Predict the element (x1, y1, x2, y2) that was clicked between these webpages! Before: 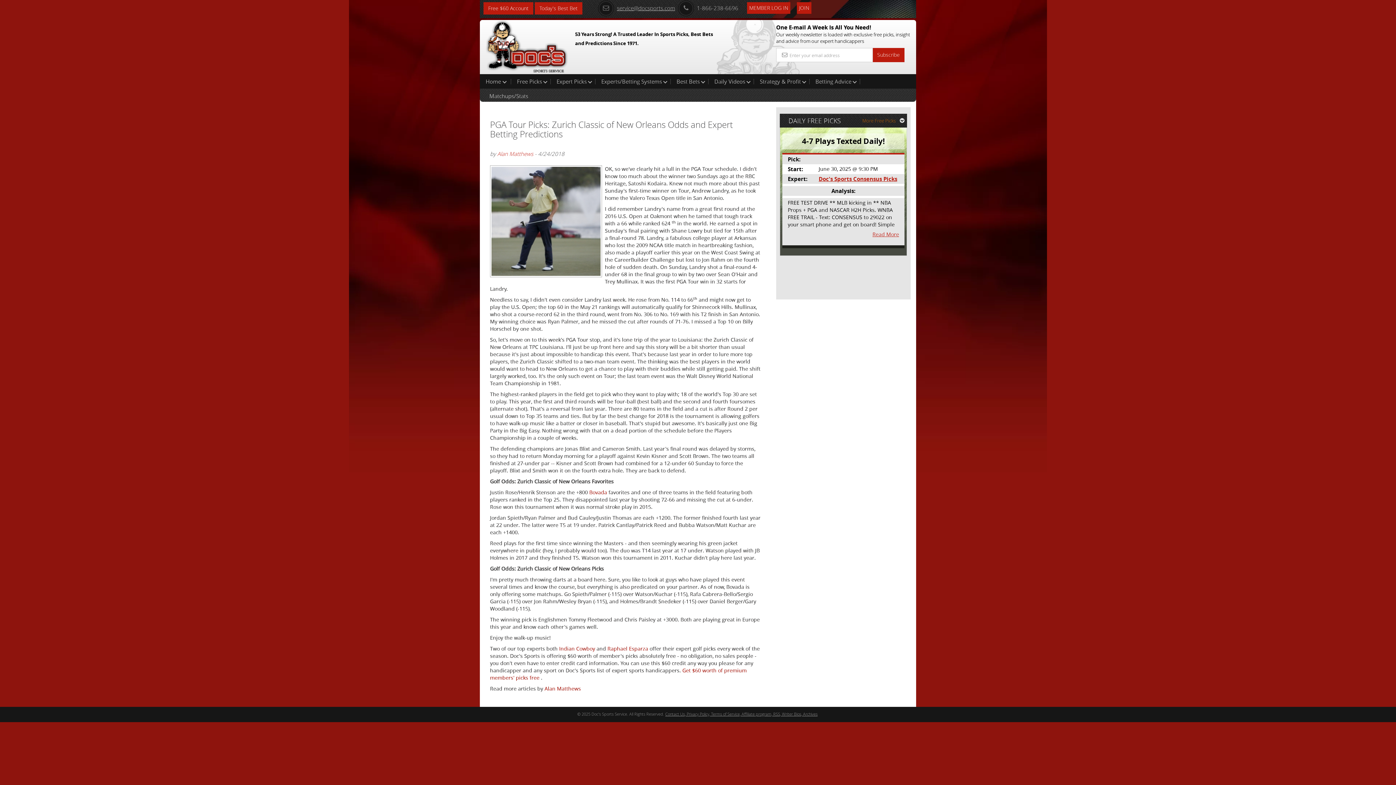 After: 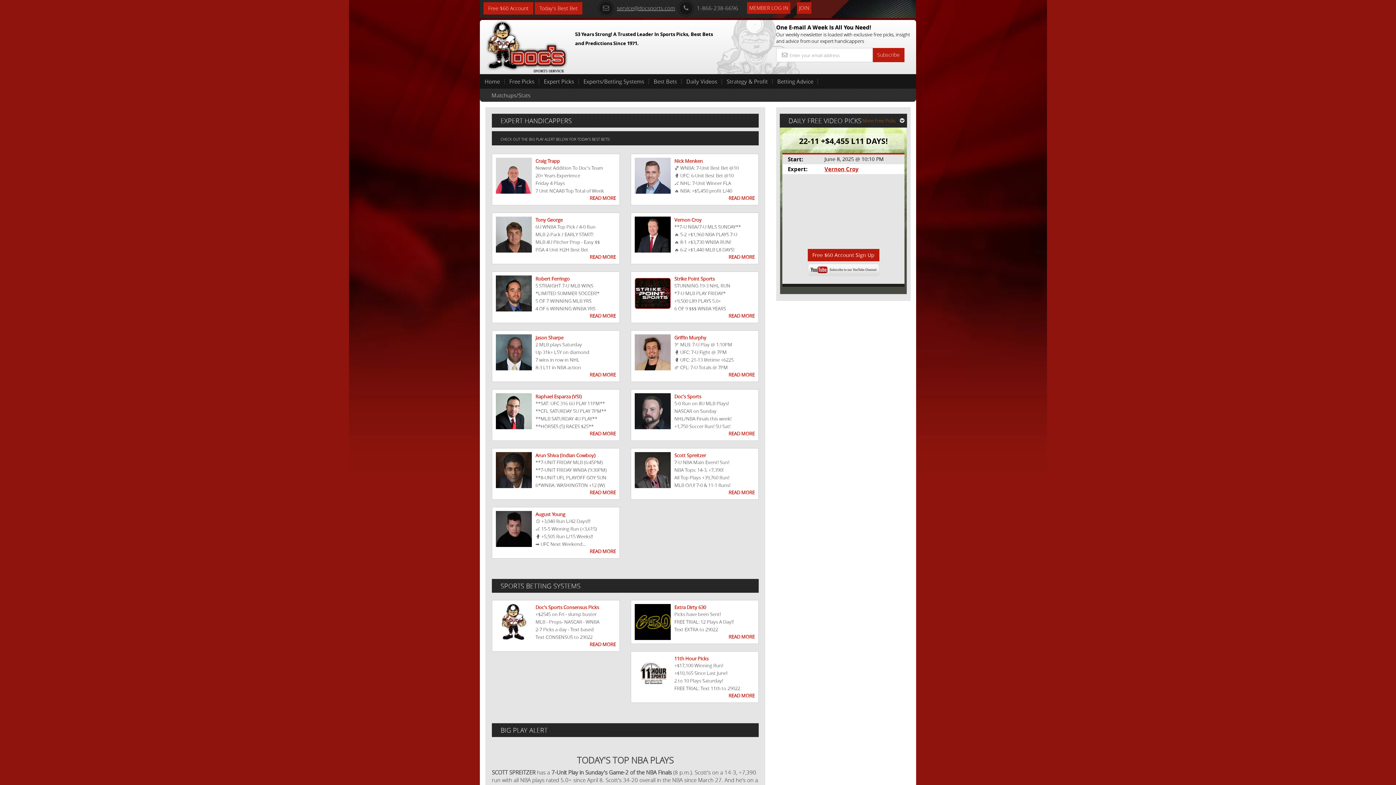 Action: label: Experts/Betting Systems bbox: (595, 74, 670, 88)